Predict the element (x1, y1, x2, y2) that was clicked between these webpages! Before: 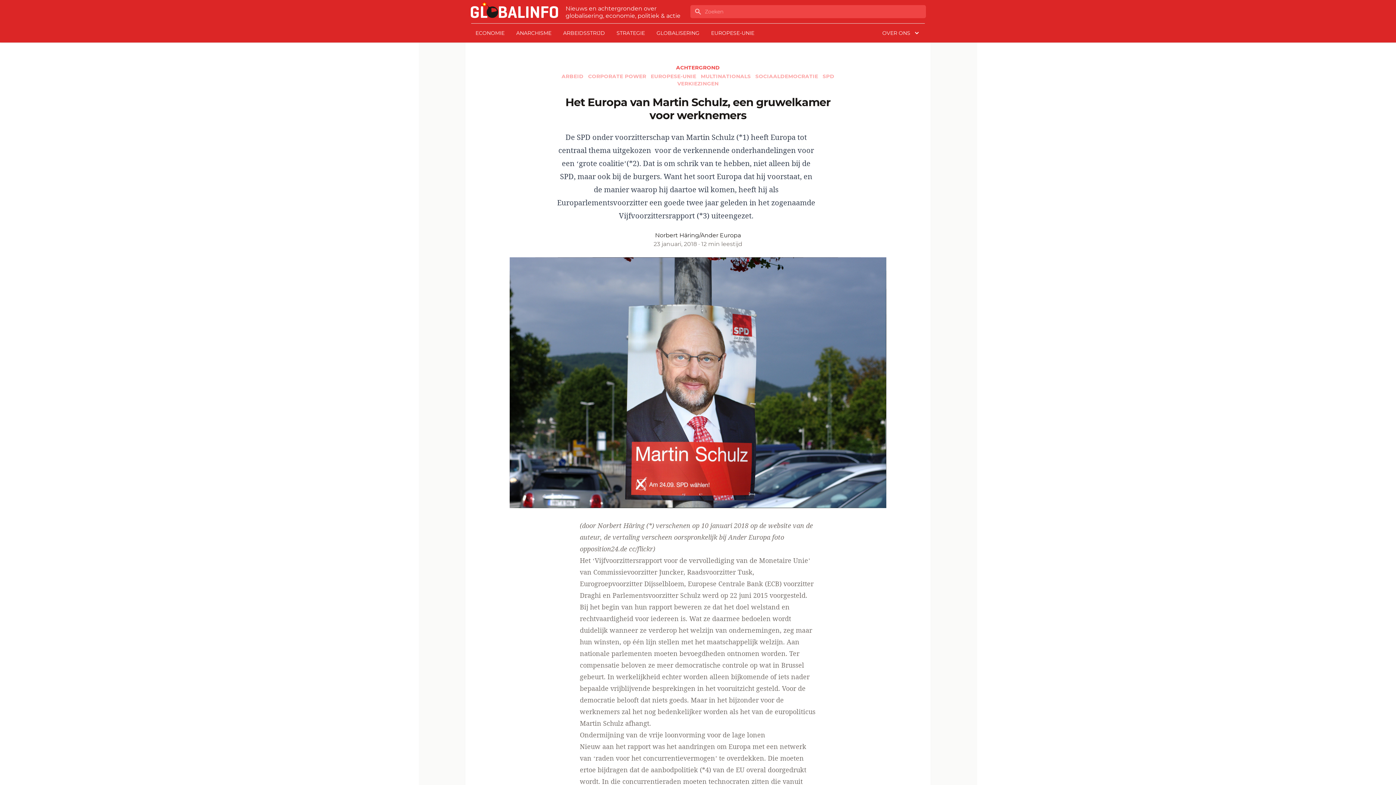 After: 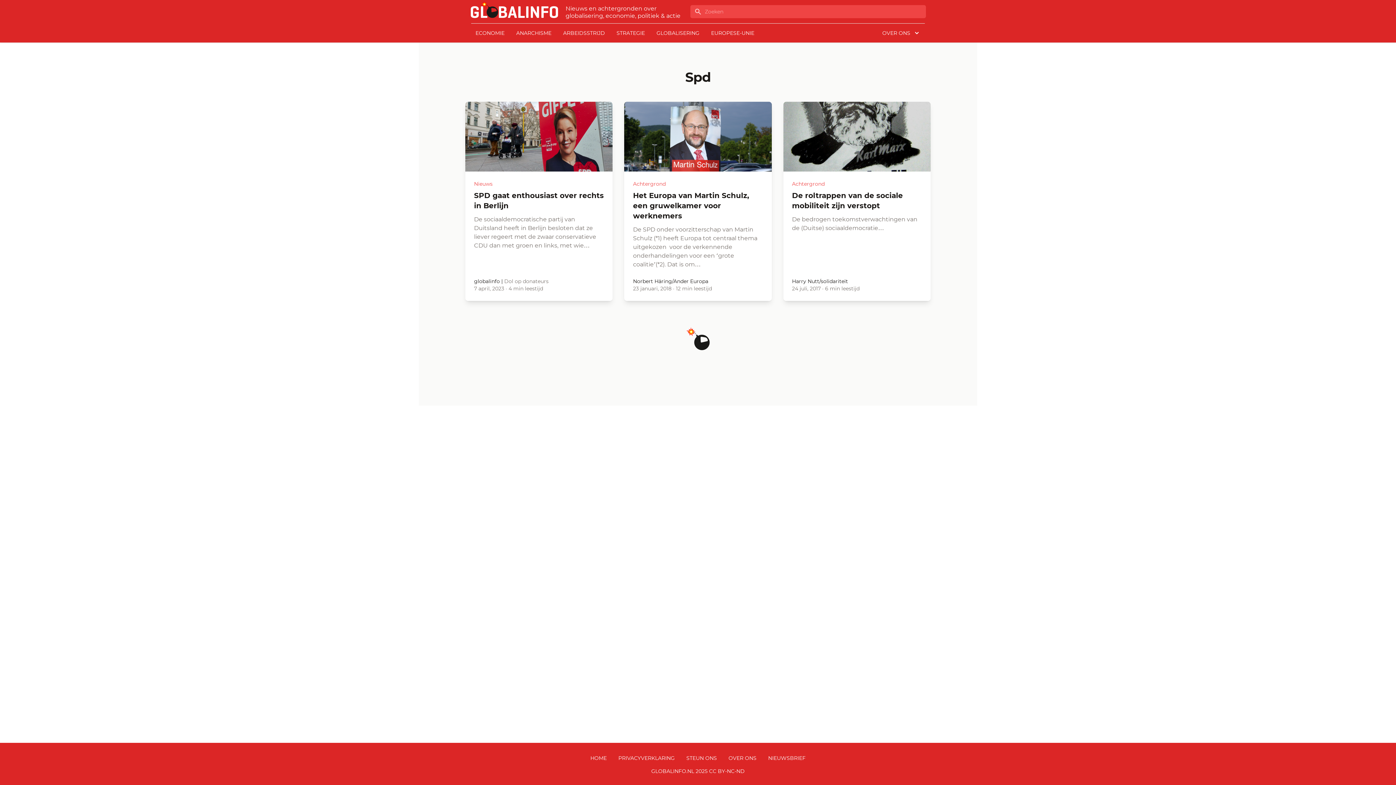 Action: label: SPD  bbox: (822, 73, 837, 79)